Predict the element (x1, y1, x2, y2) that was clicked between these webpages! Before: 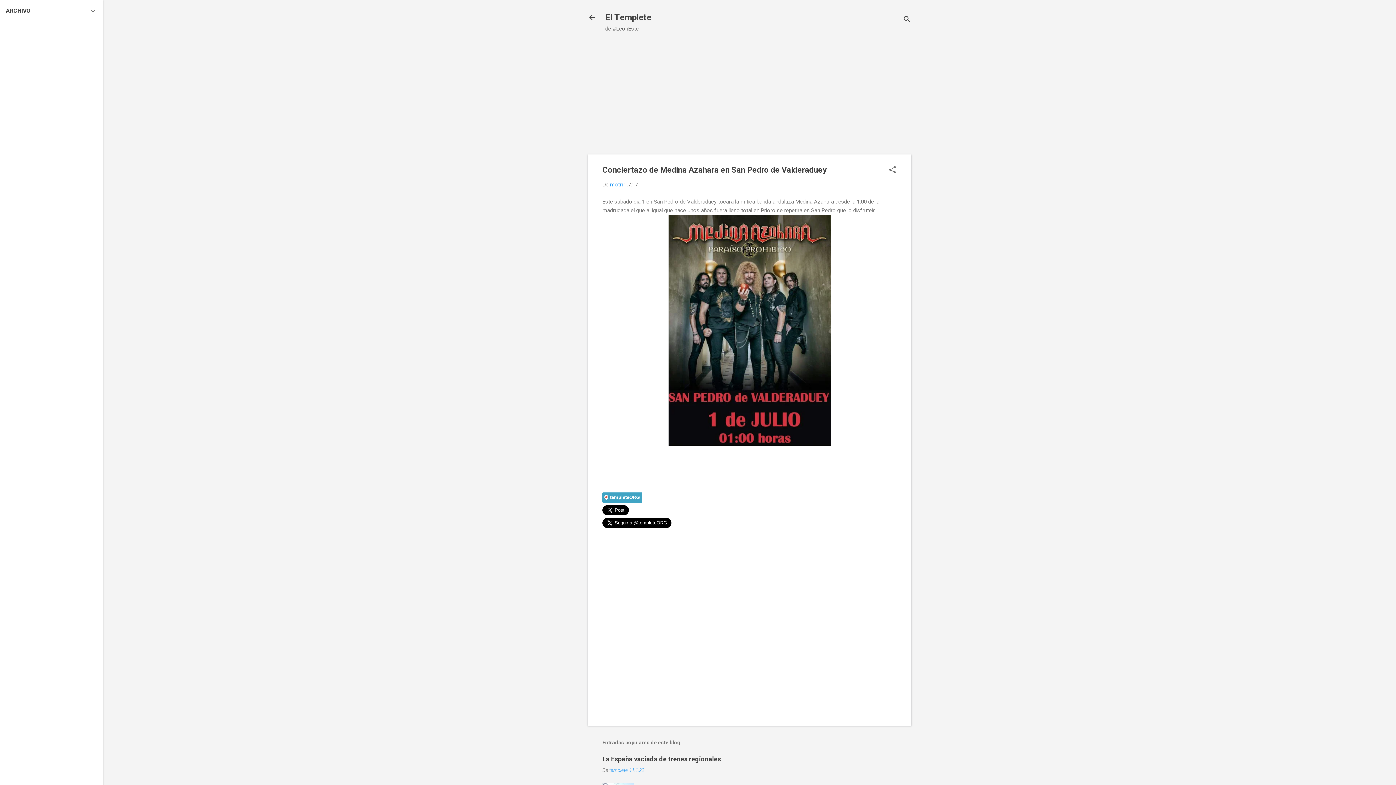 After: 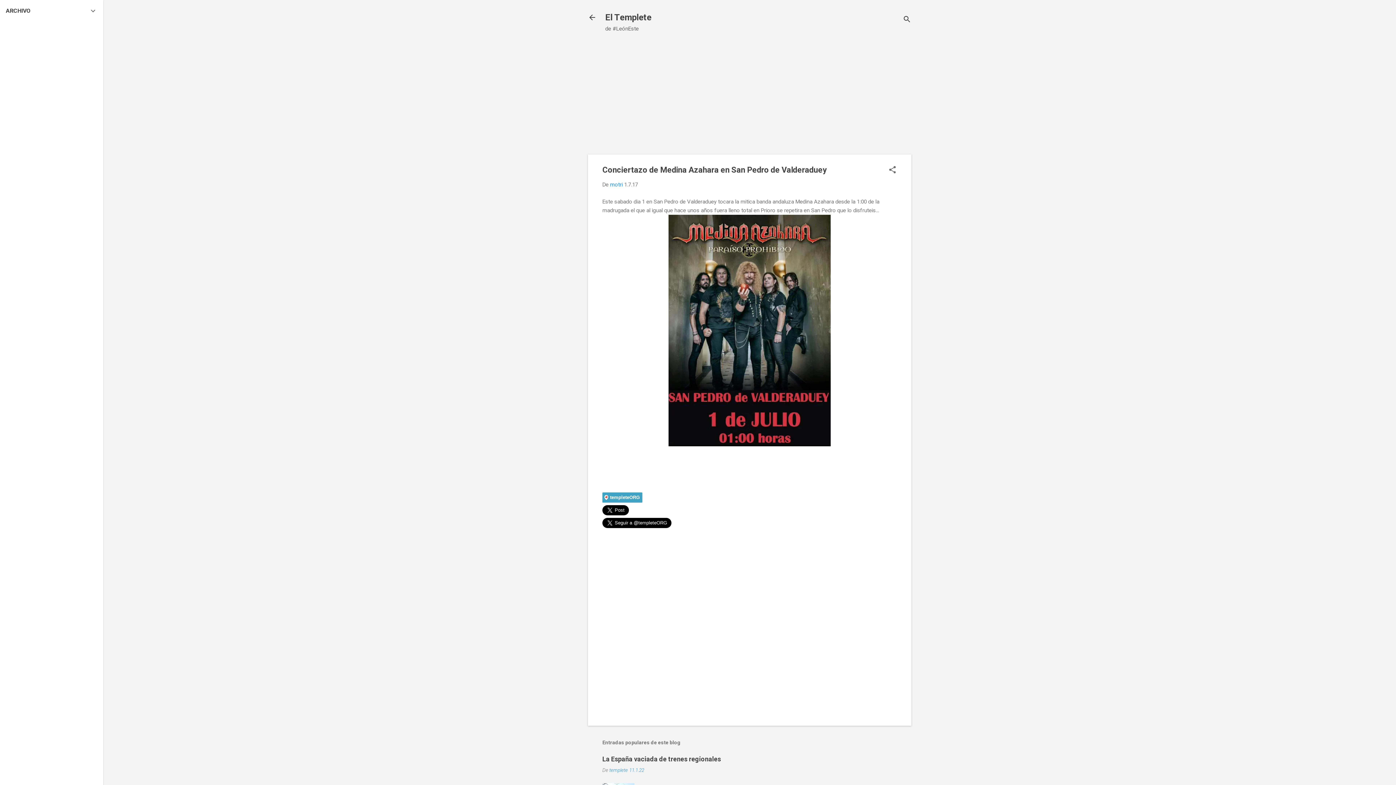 Action: label: 1.7.17 bbox: (624, 181, 638, 188)